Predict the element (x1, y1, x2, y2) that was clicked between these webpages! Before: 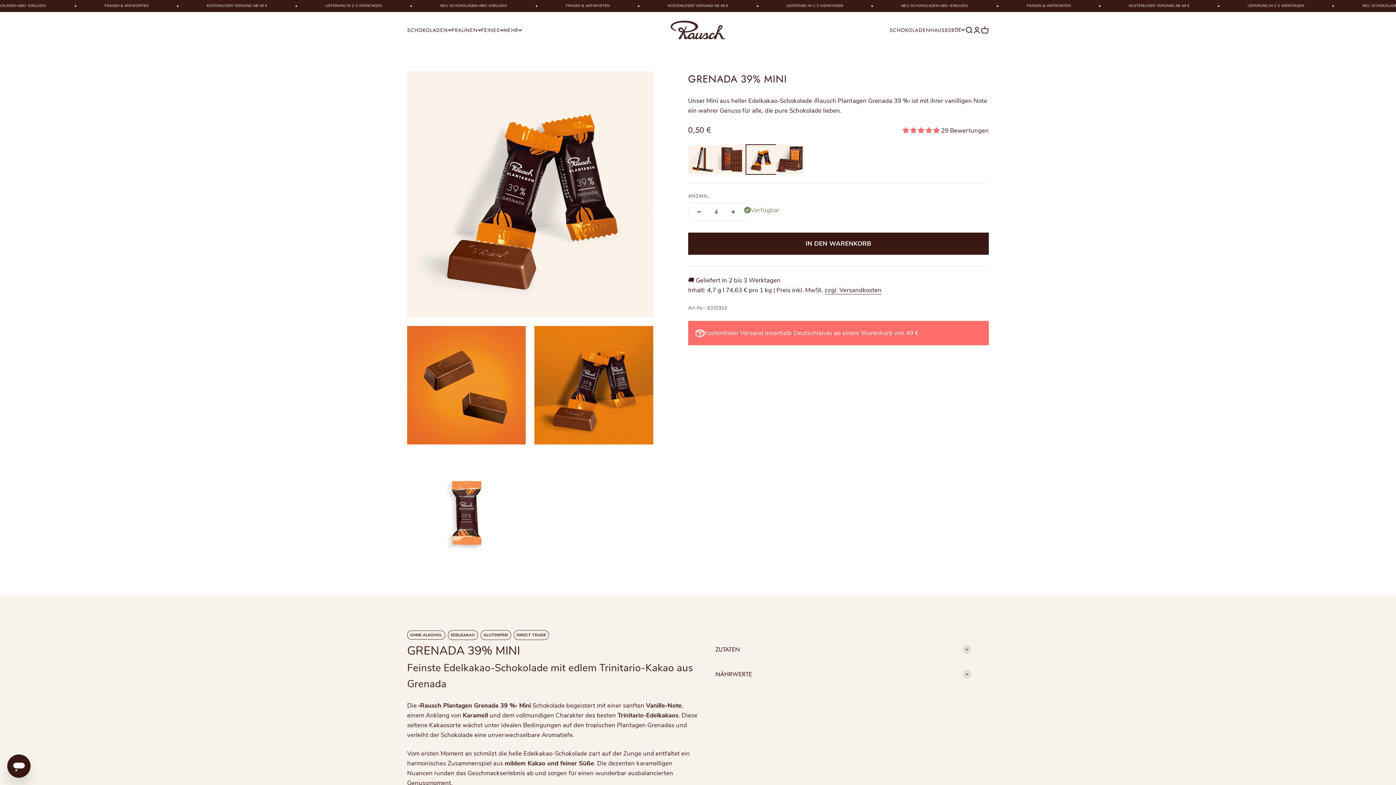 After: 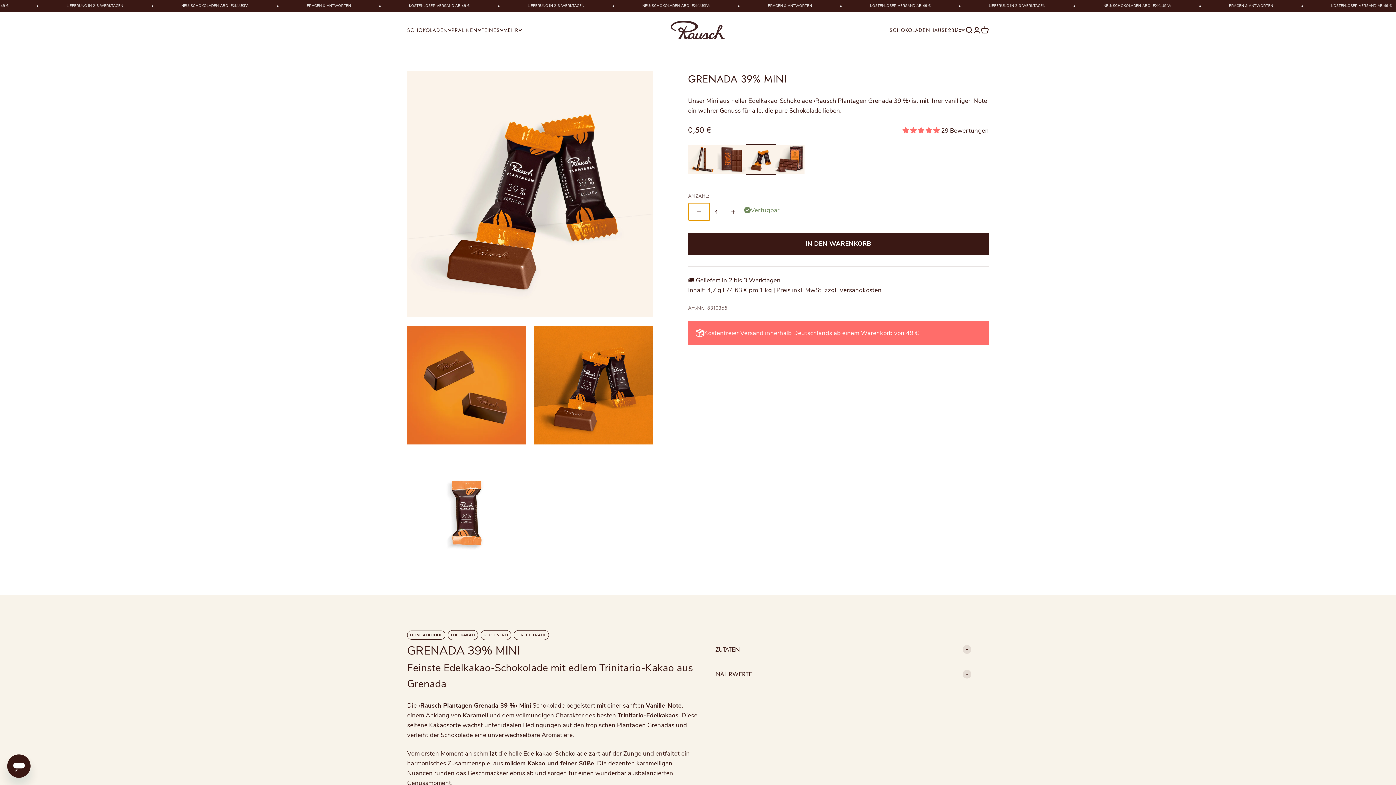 Action: bbox: (688, 203, 709, 220) label: Anzahl verringern